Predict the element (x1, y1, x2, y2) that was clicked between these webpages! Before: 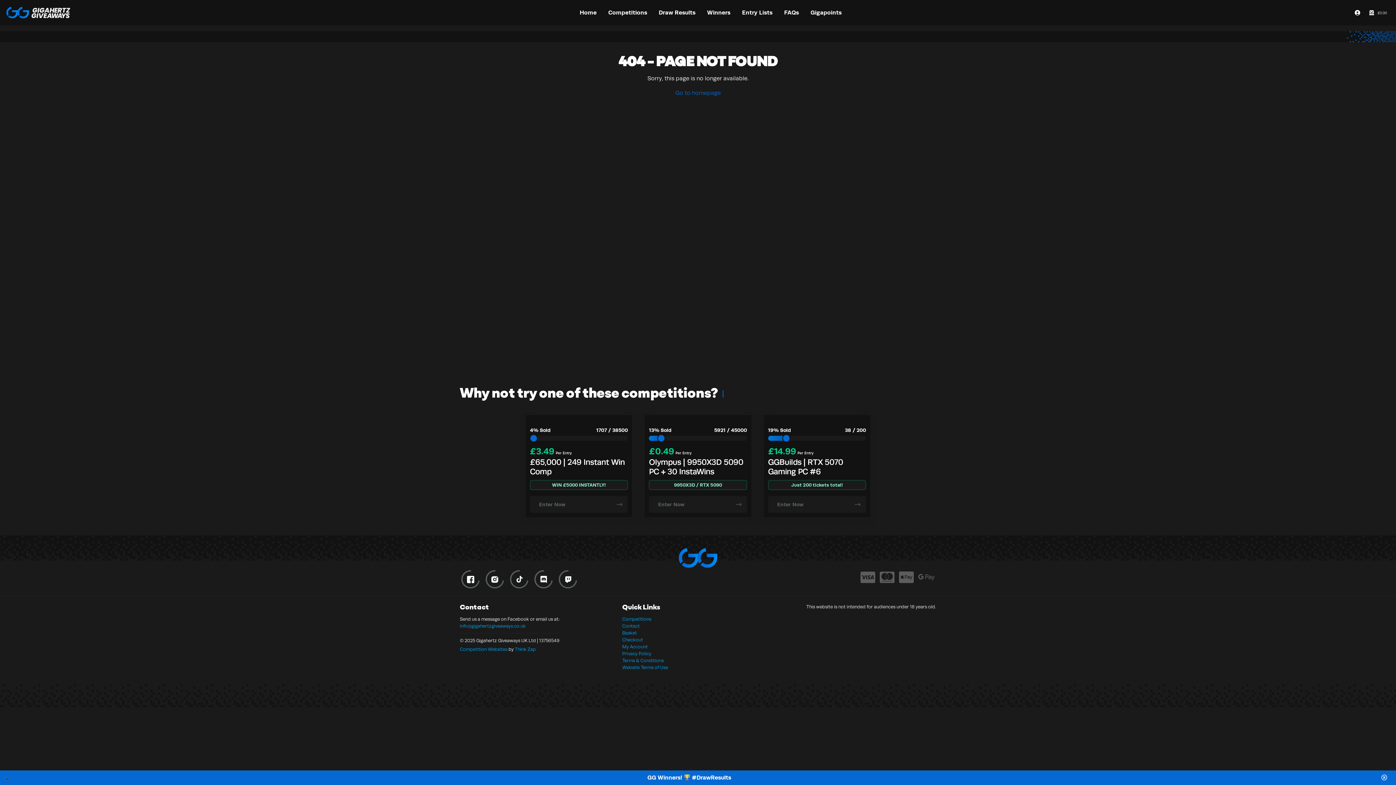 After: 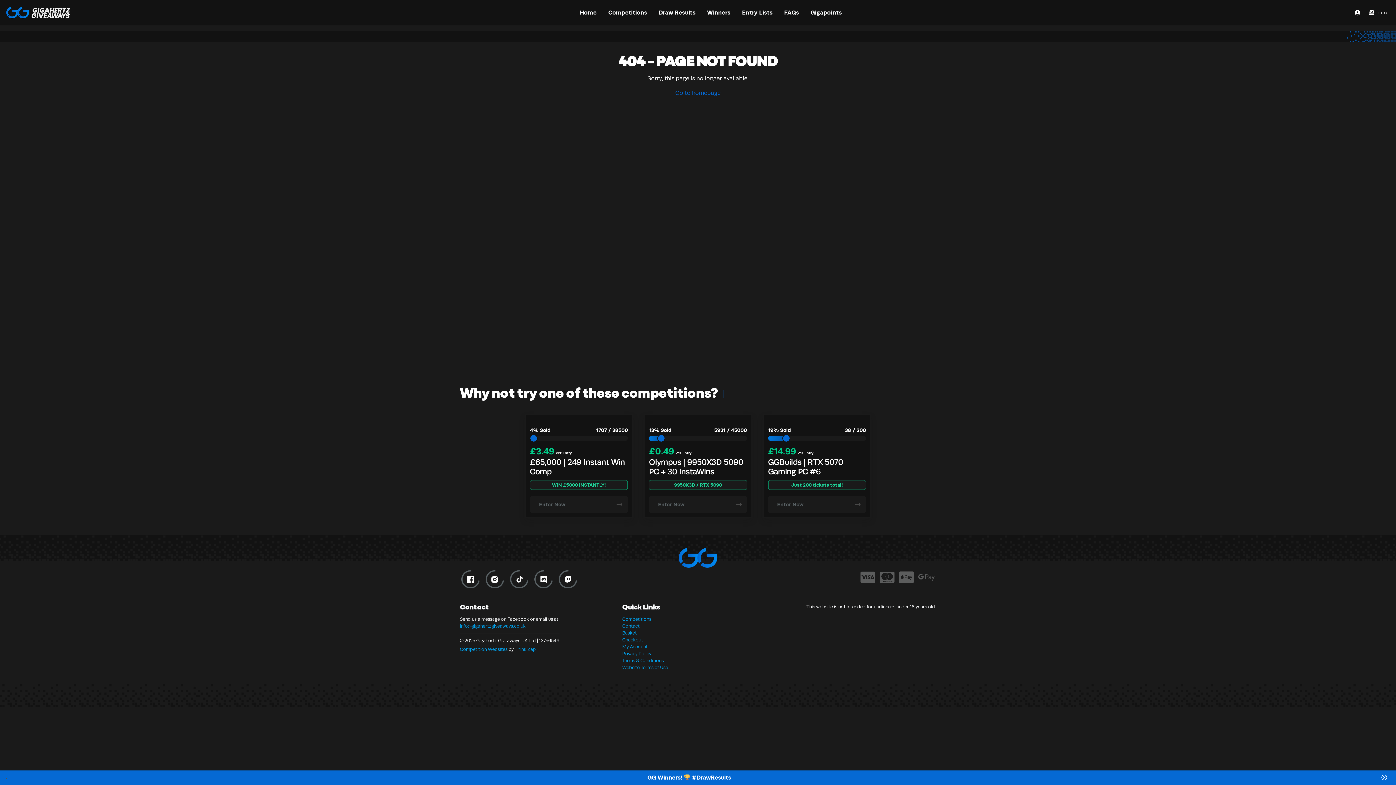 Action: bbox: (1381, 773, 1387, 782)